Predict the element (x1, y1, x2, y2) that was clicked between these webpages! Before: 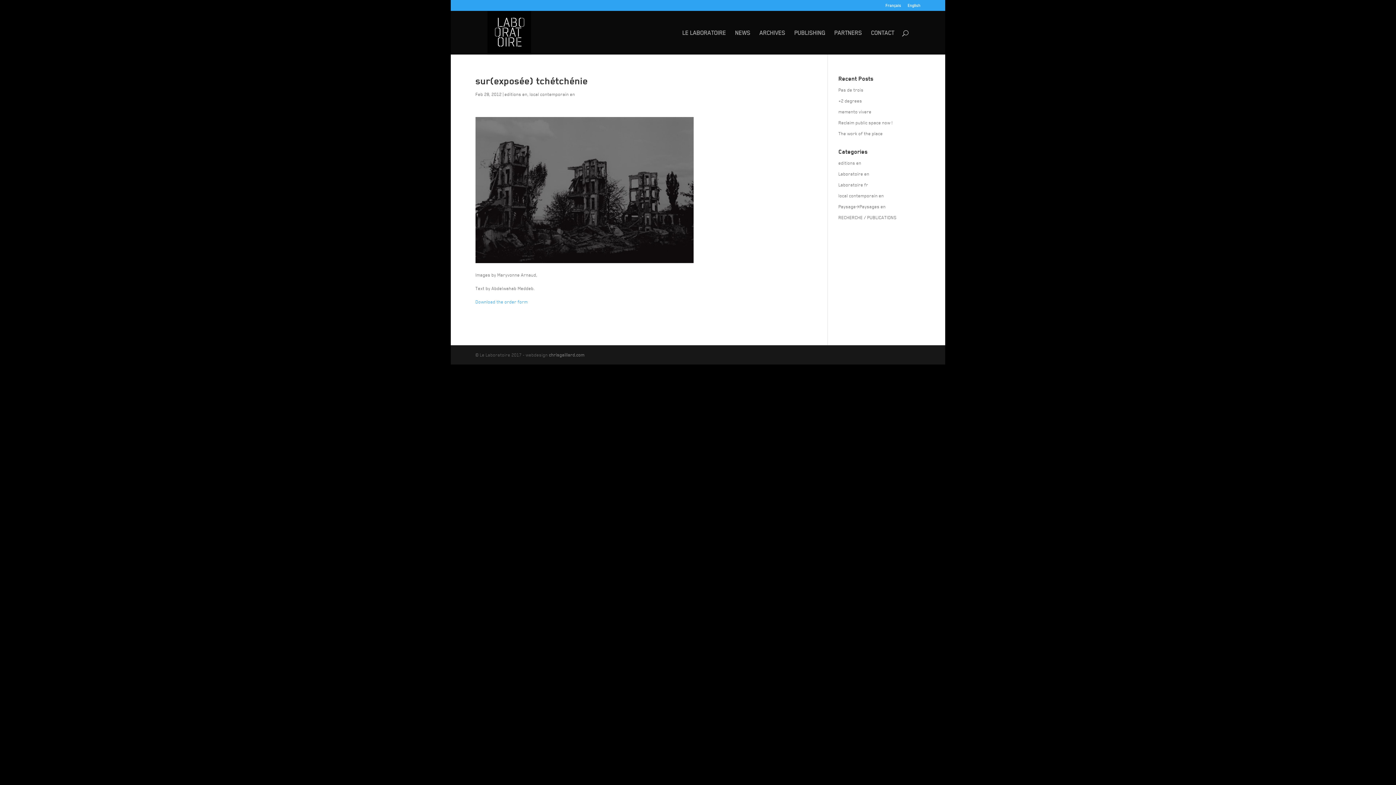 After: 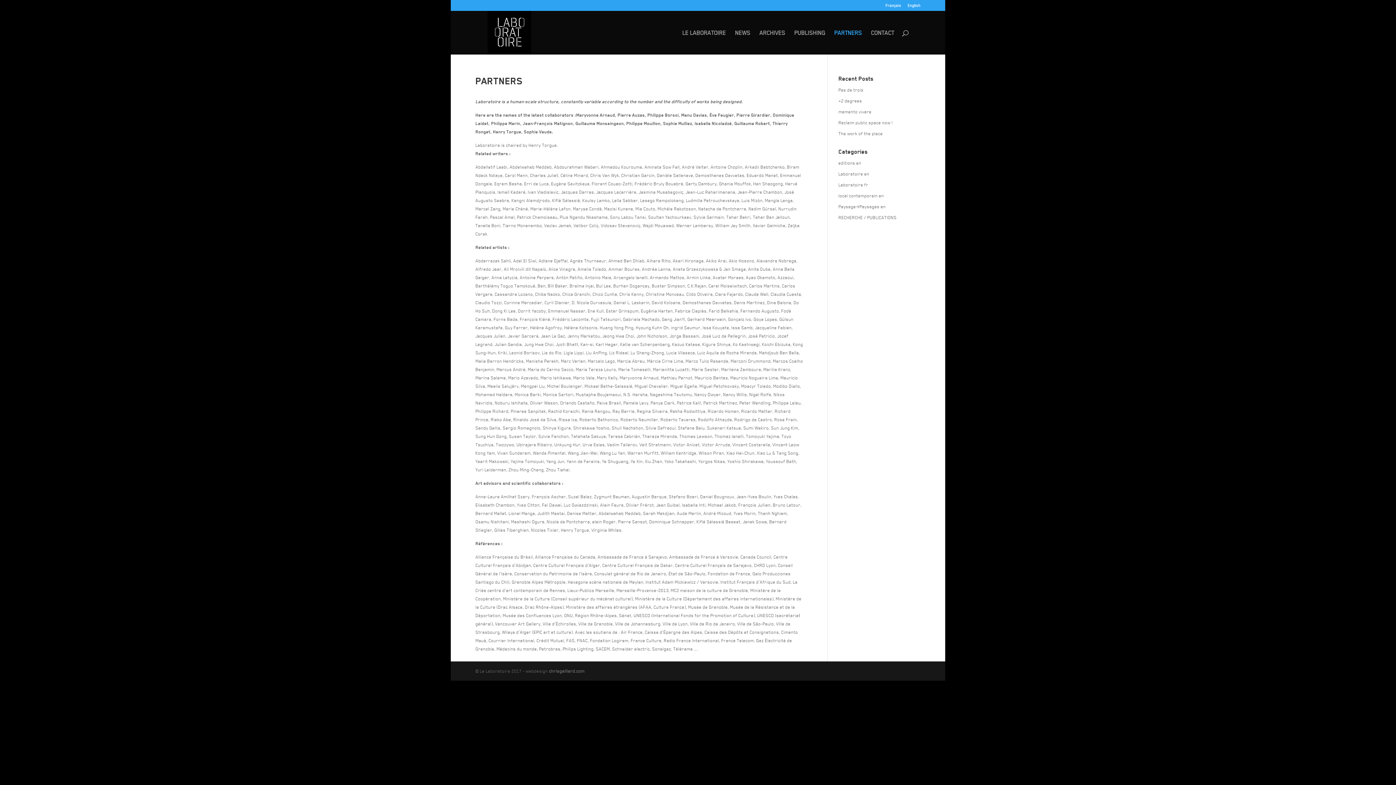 Action: bbox: (834, 30, 862, 54) label: PARTNERS